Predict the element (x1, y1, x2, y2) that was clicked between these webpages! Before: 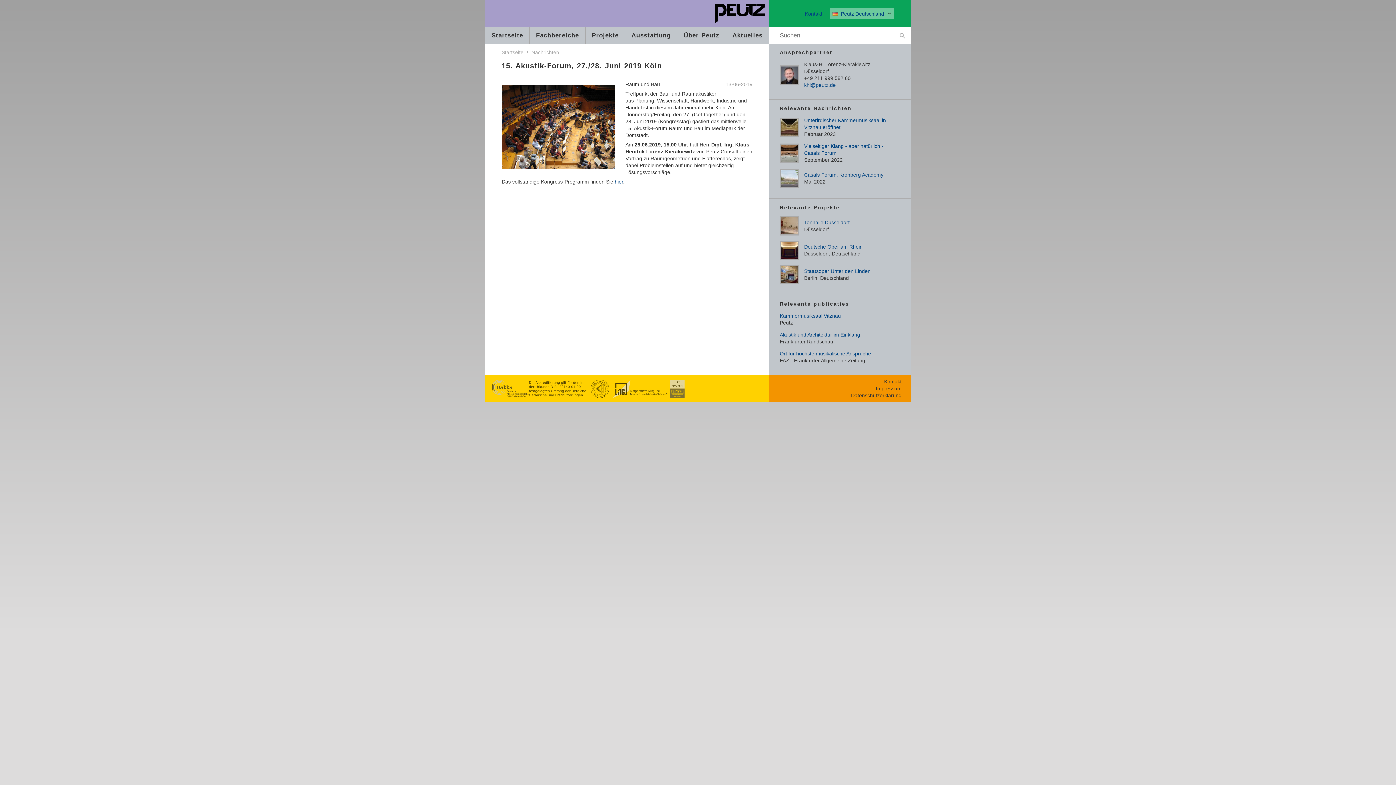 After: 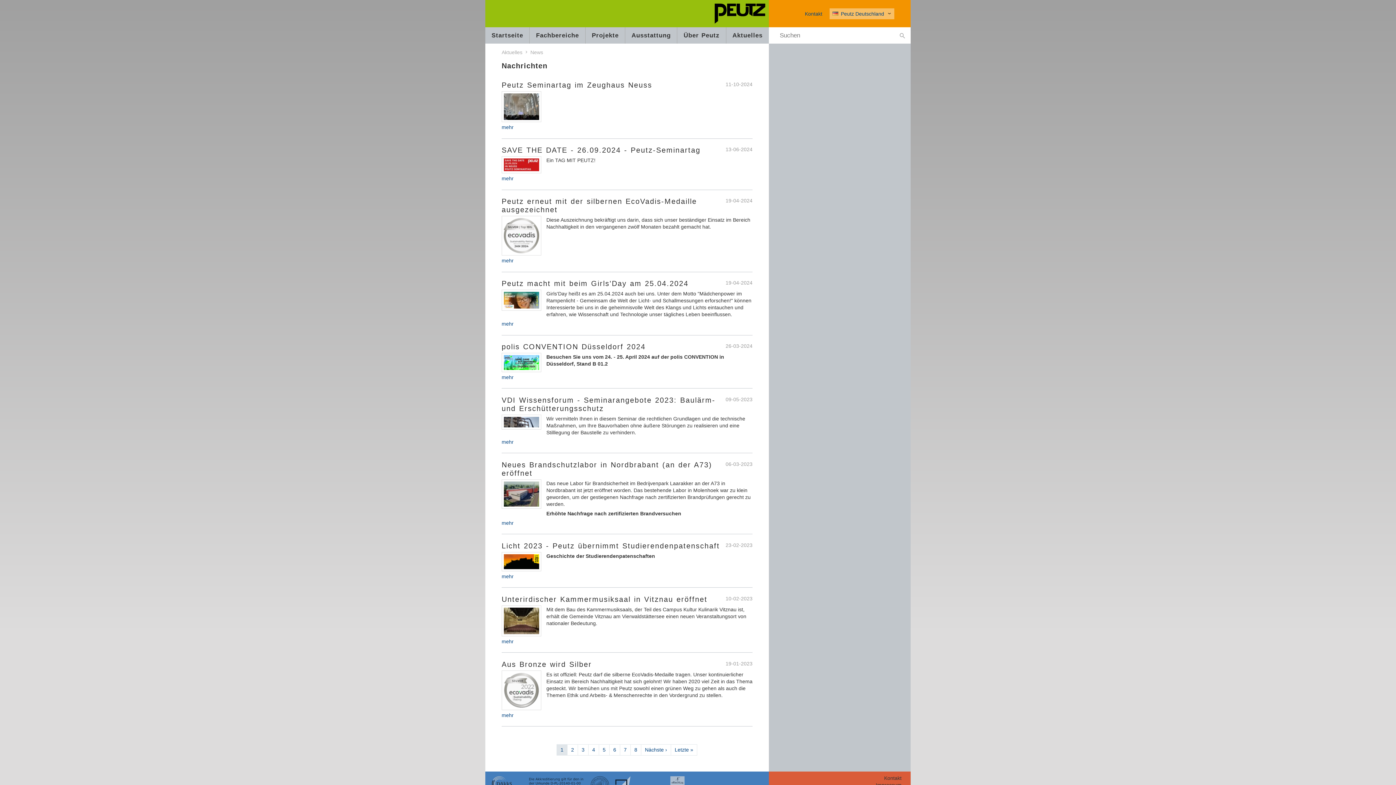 Action: label: Nachrichten bbox: (531, 49, 559, 55)